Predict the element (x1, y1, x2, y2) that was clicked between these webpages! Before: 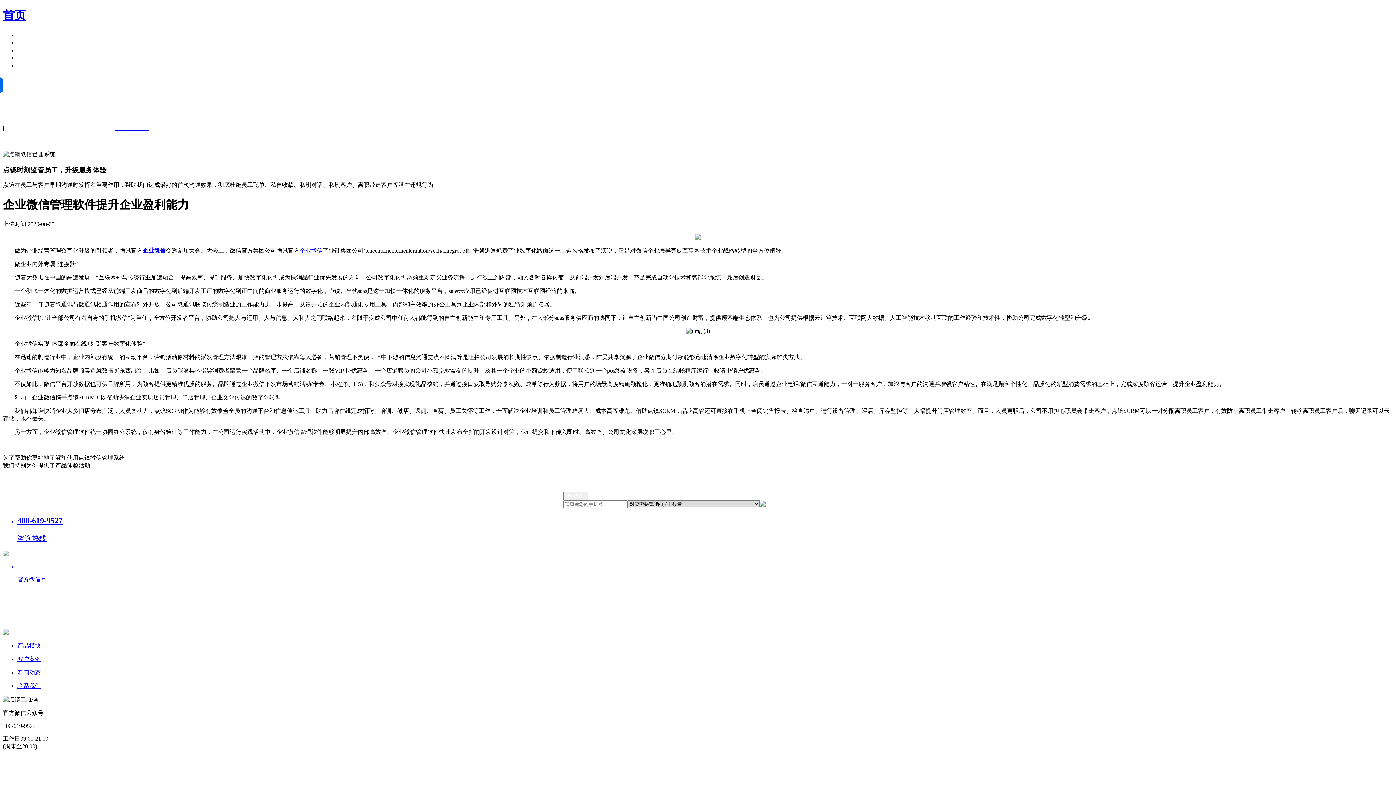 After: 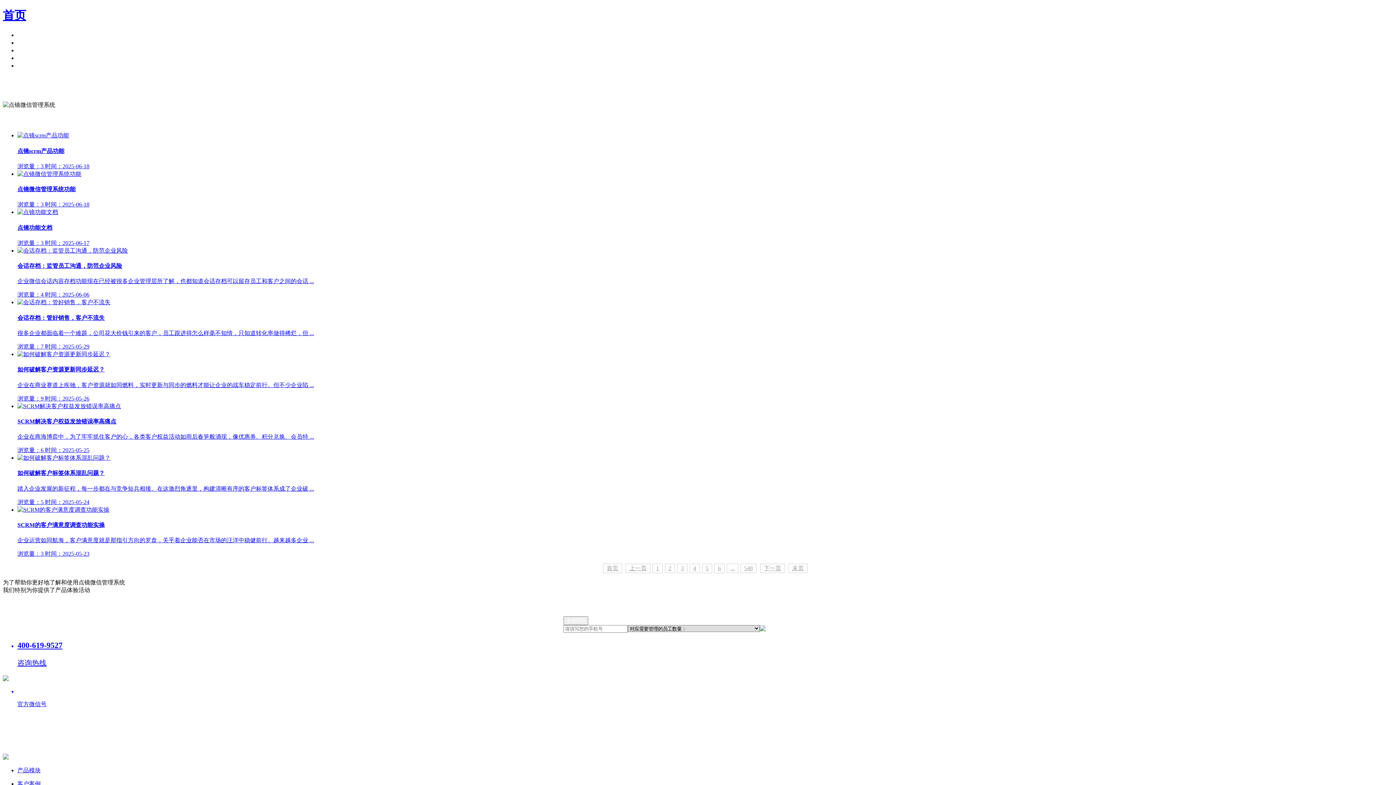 Action: label: 新闻动态 bbox: (17, 669, 40, 676)